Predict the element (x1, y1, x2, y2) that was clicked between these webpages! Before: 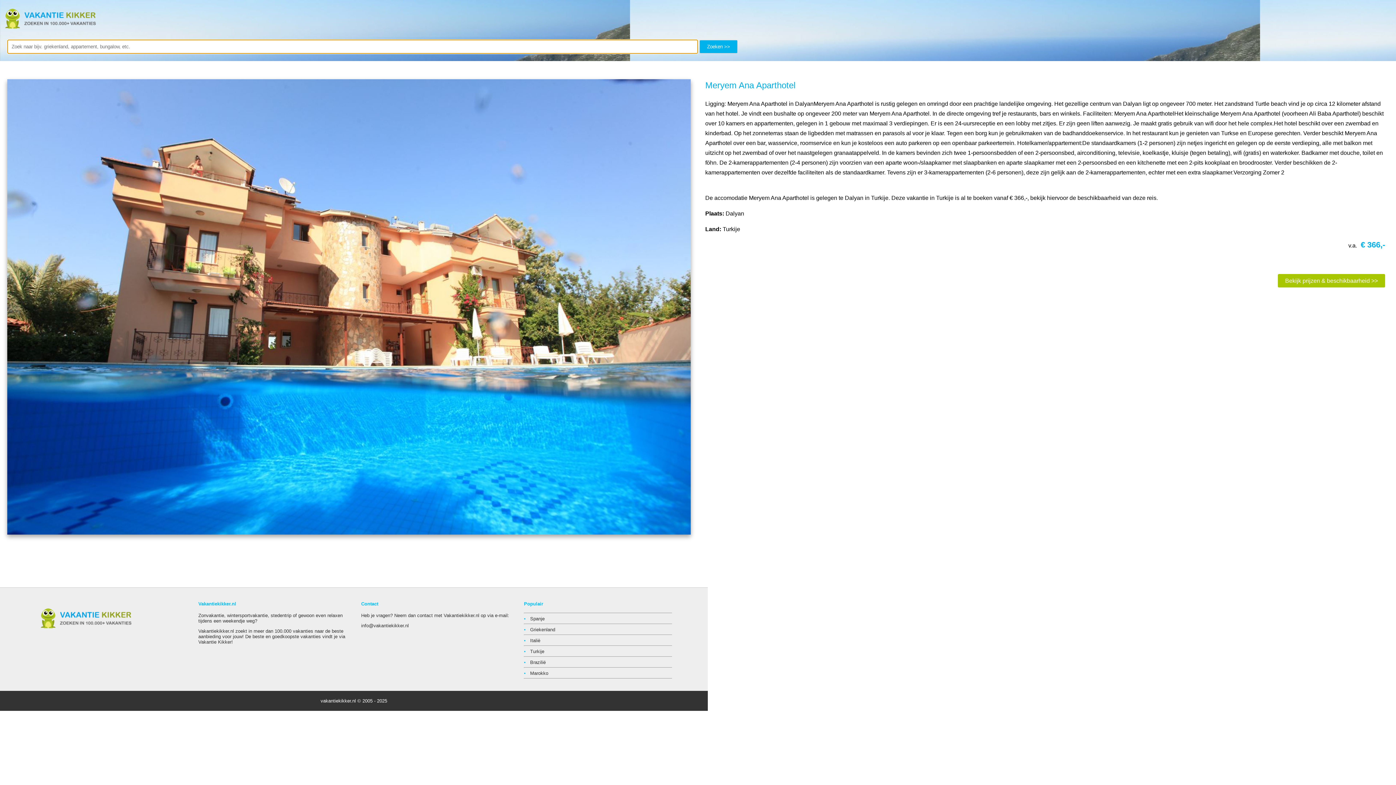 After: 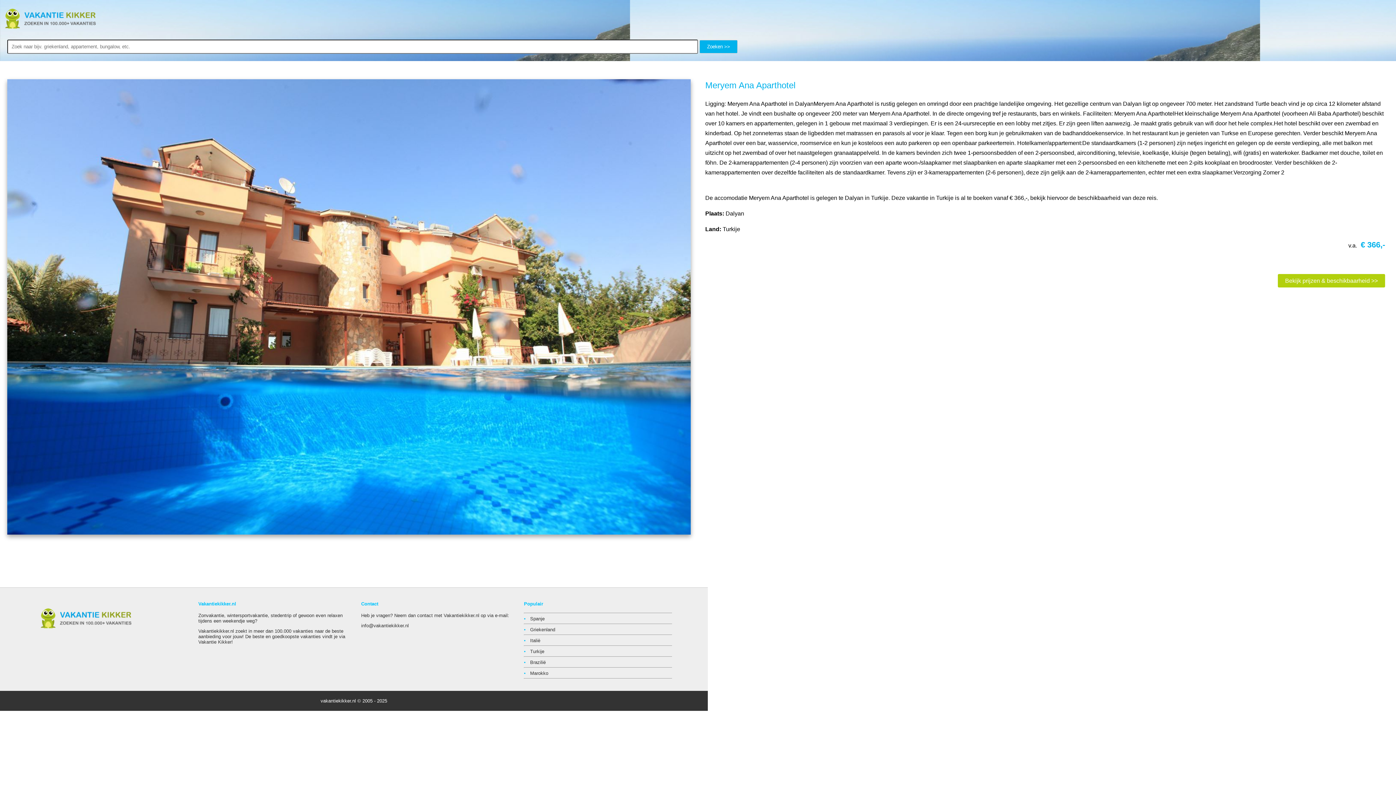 Action: bbox: (1278, 274, 1385, 287) label: Bekijk prijzen & beschikbaarheid >>